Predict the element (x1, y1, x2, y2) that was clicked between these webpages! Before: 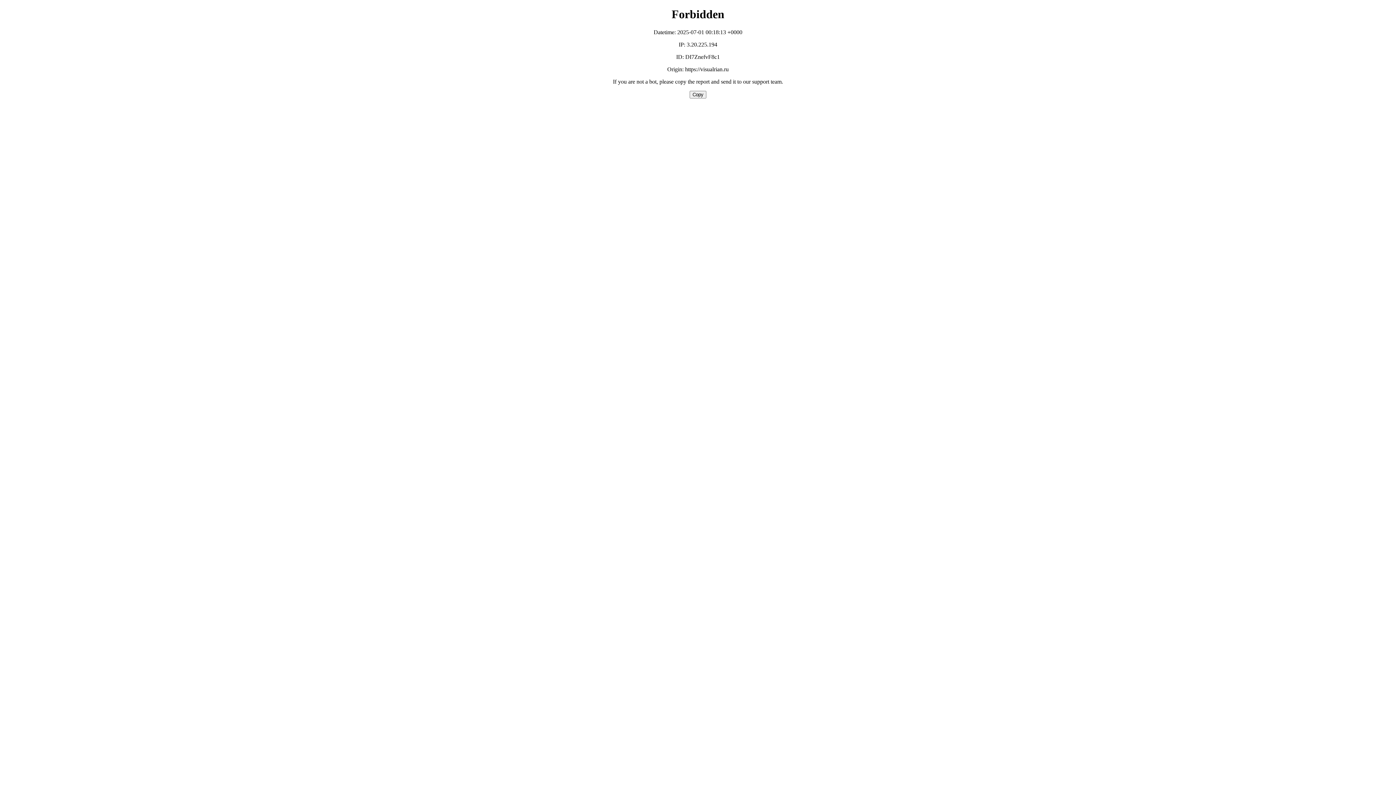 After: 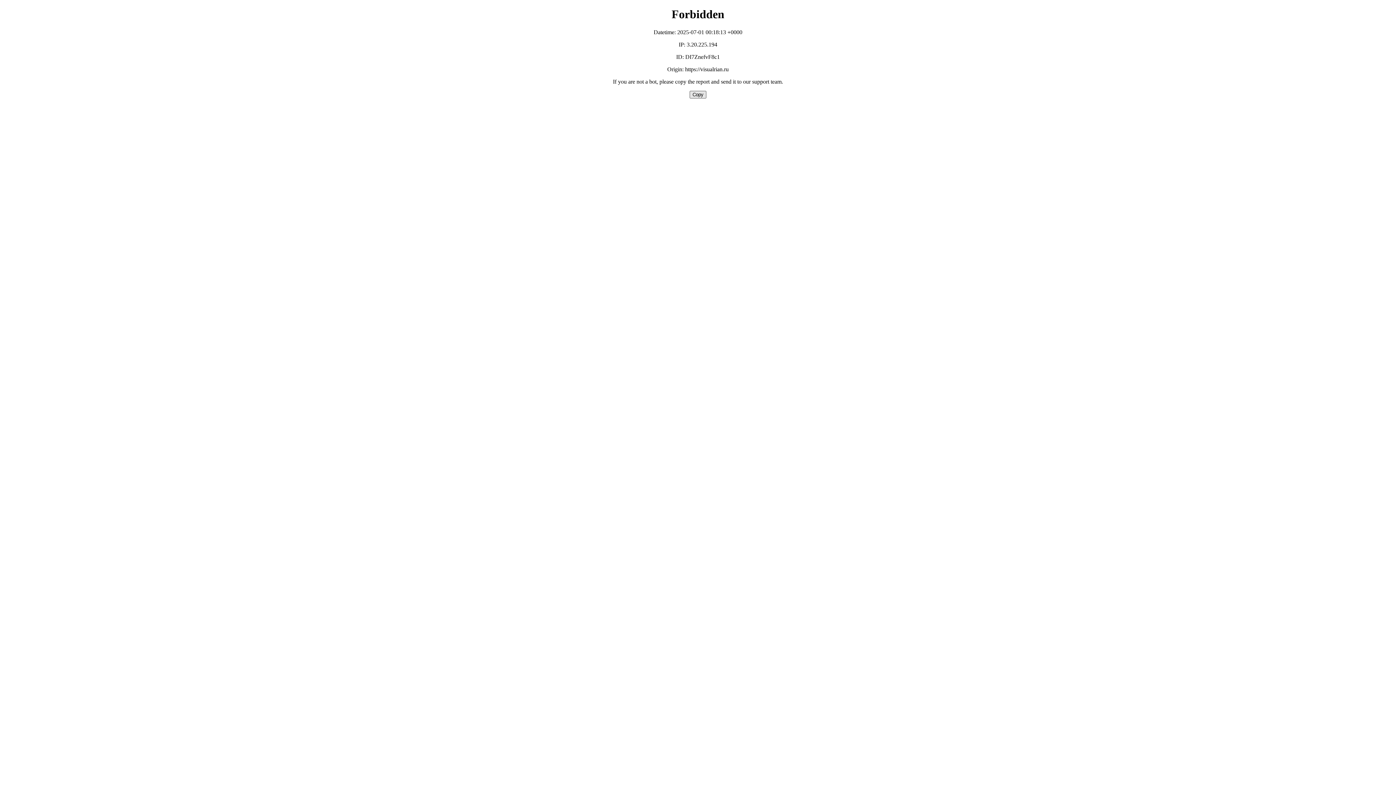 Action: label: Copy bbox: (689, 90, 706, 98)